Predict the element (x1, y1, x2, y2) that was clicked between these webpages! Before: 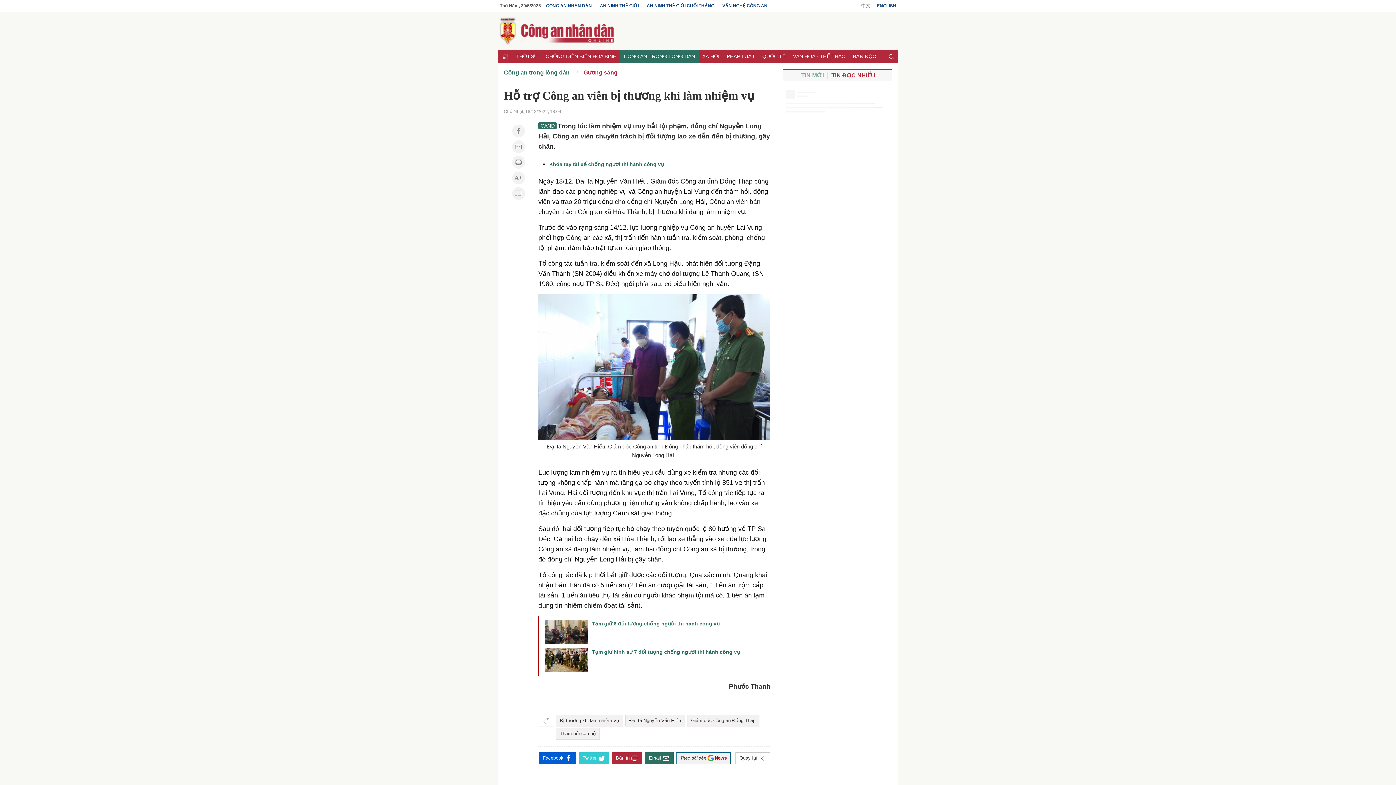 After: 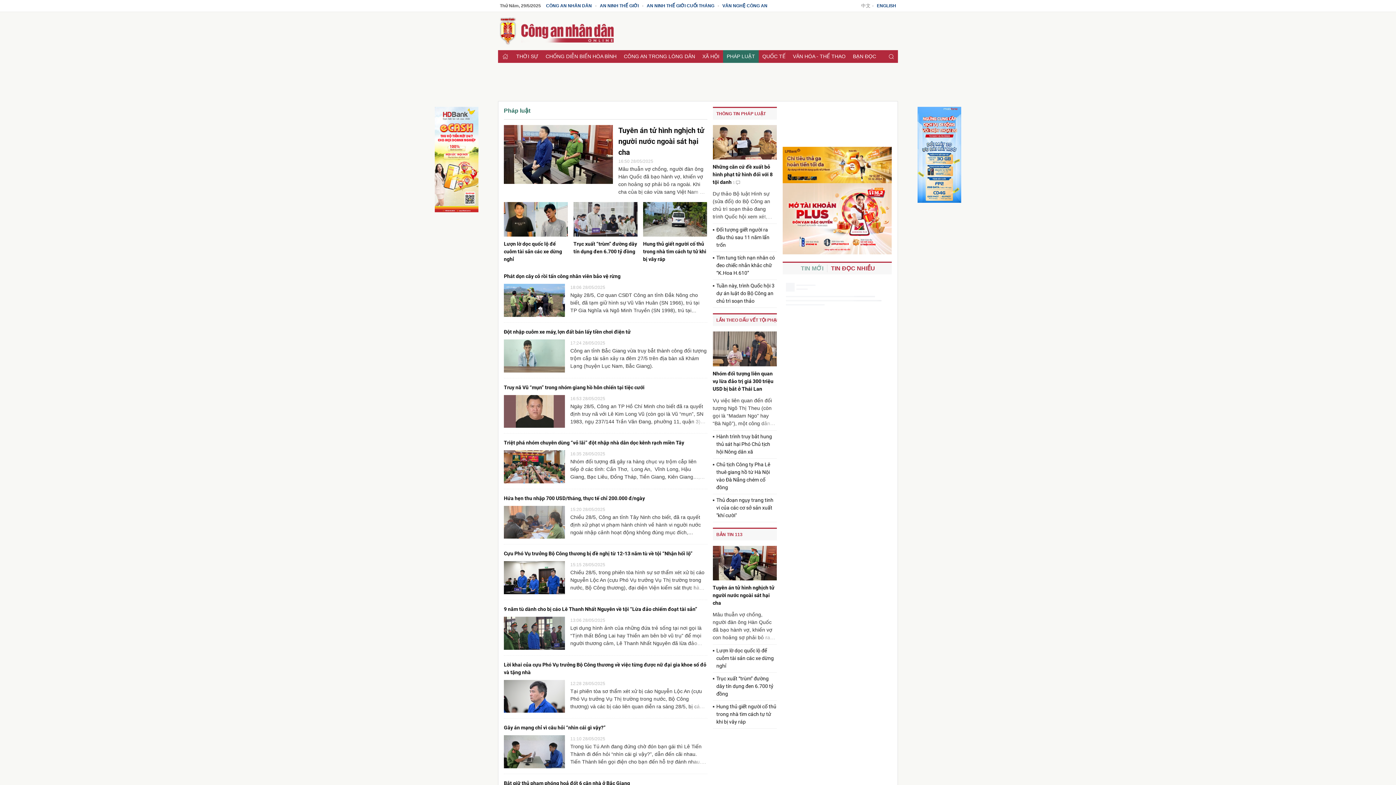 Action: label: PHÁP LUẬT bbox: (723, 50, 758, 62)